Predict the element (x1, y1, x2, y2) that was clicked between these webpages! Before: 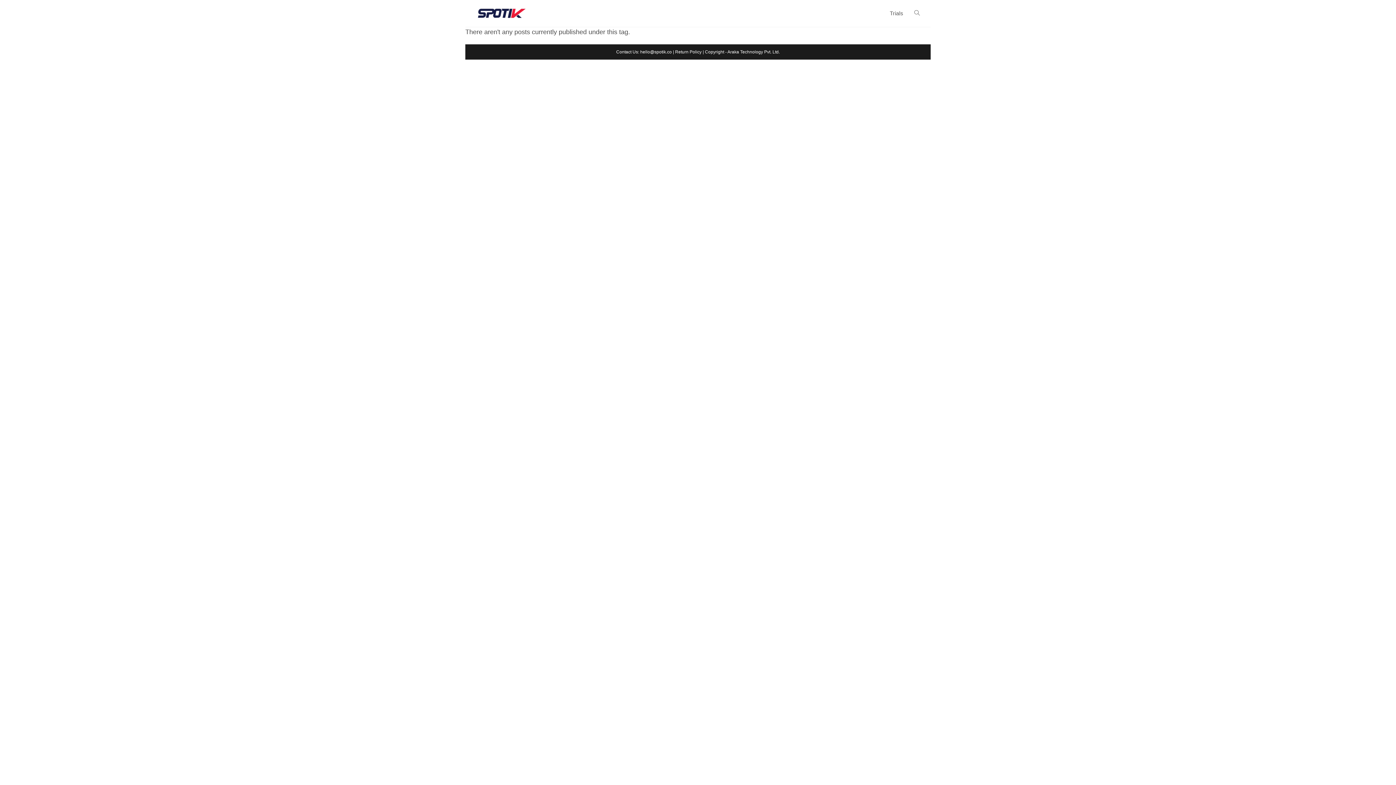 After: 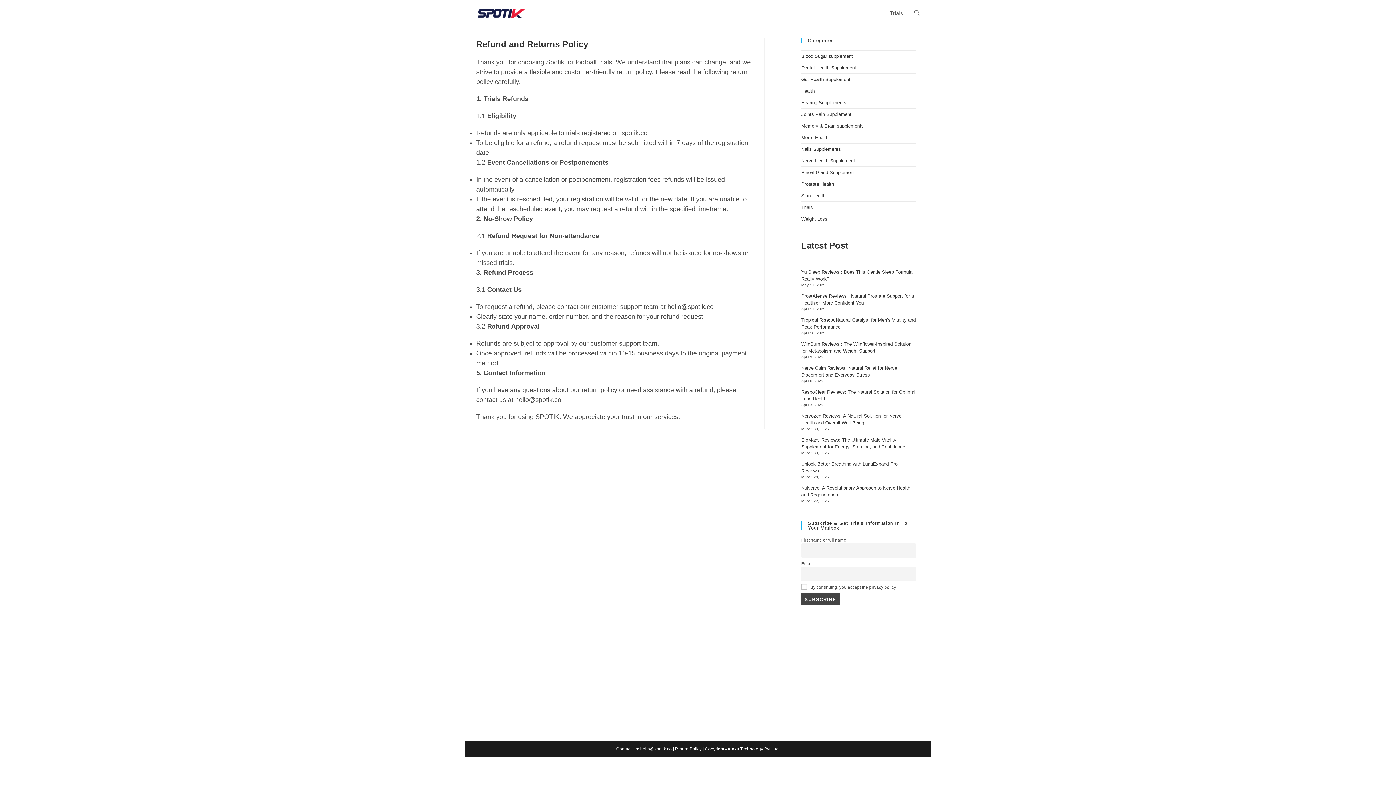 Action: bbox: (675, 49, 702, 54) label: Return Policy 